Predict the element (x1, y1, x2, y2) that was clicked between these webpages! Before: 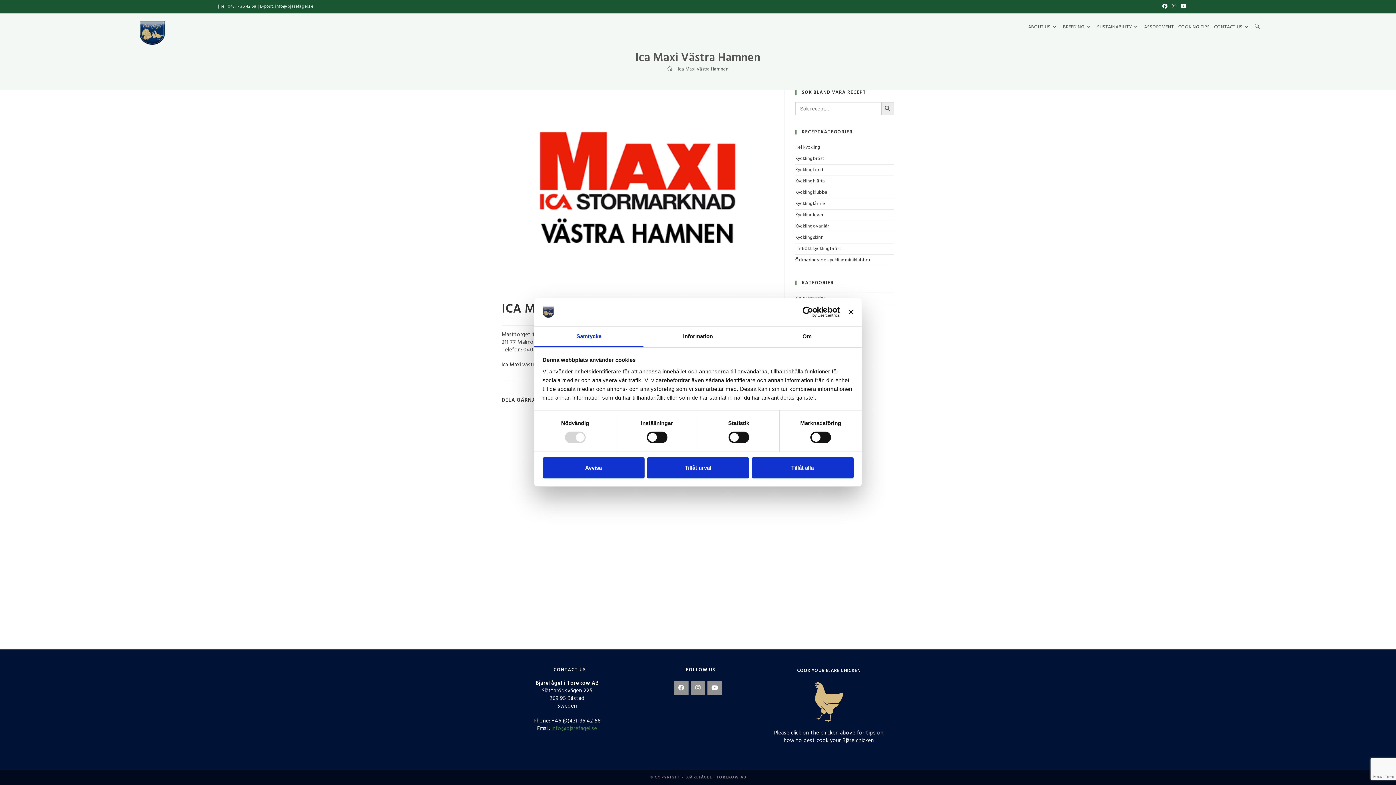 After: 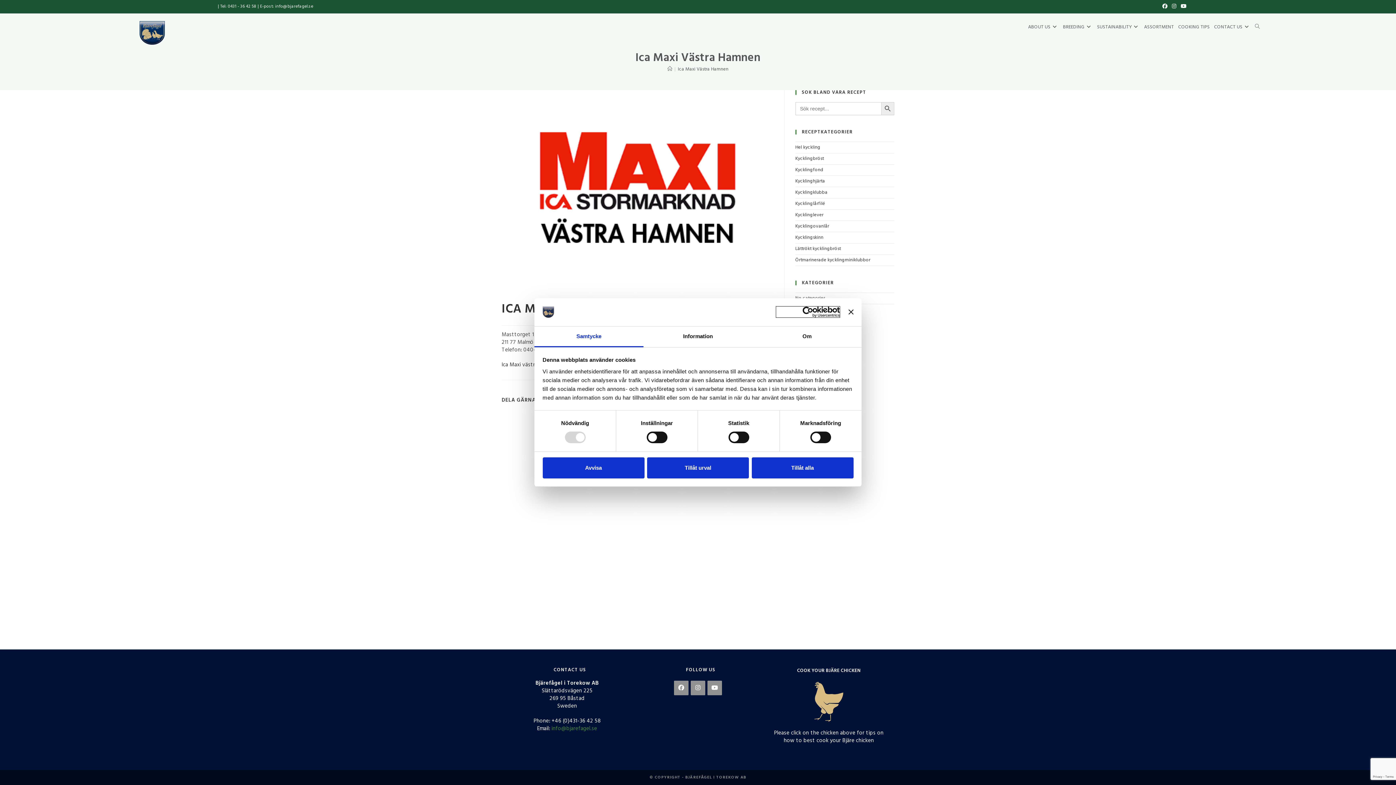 Action: label: Cookiebot - opens in a new window bbox: (776, 306, 840, 317)